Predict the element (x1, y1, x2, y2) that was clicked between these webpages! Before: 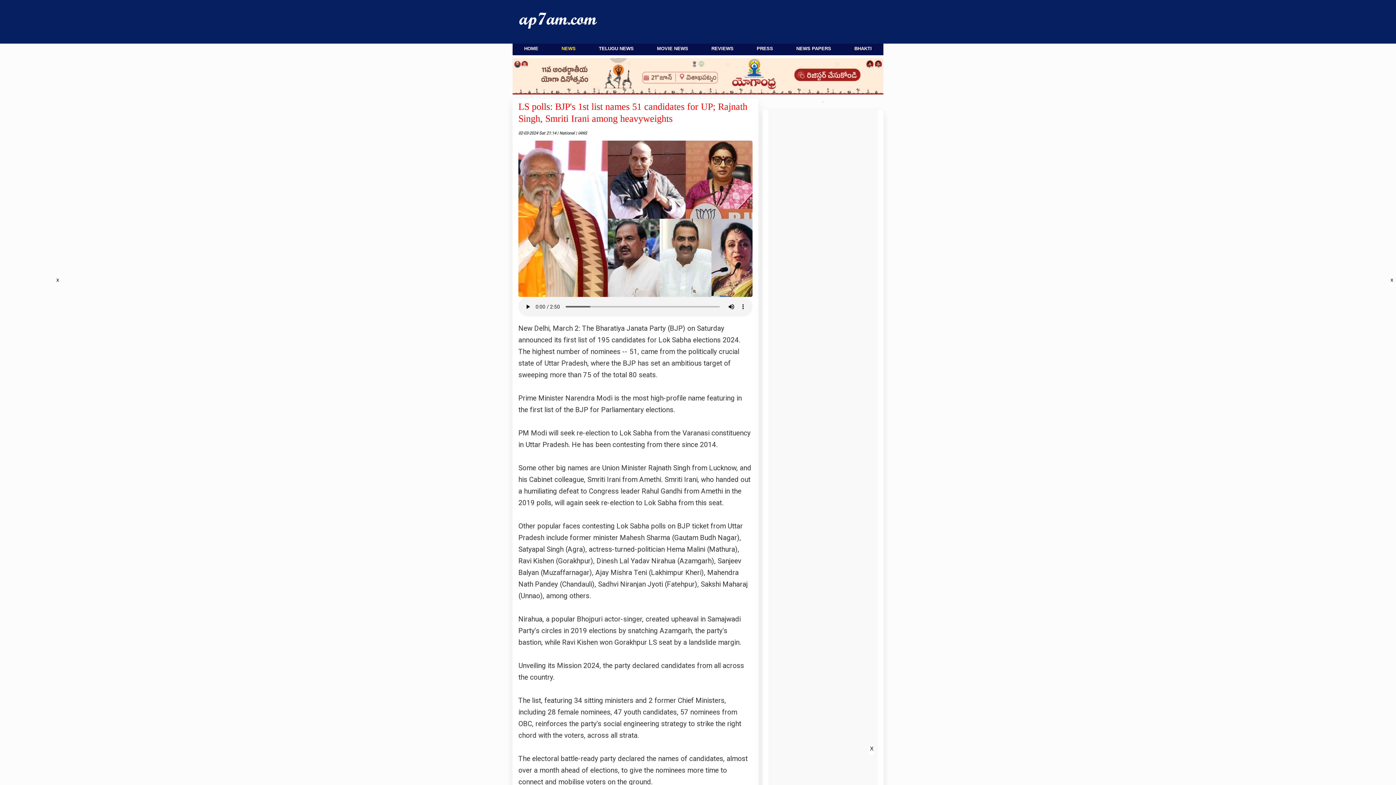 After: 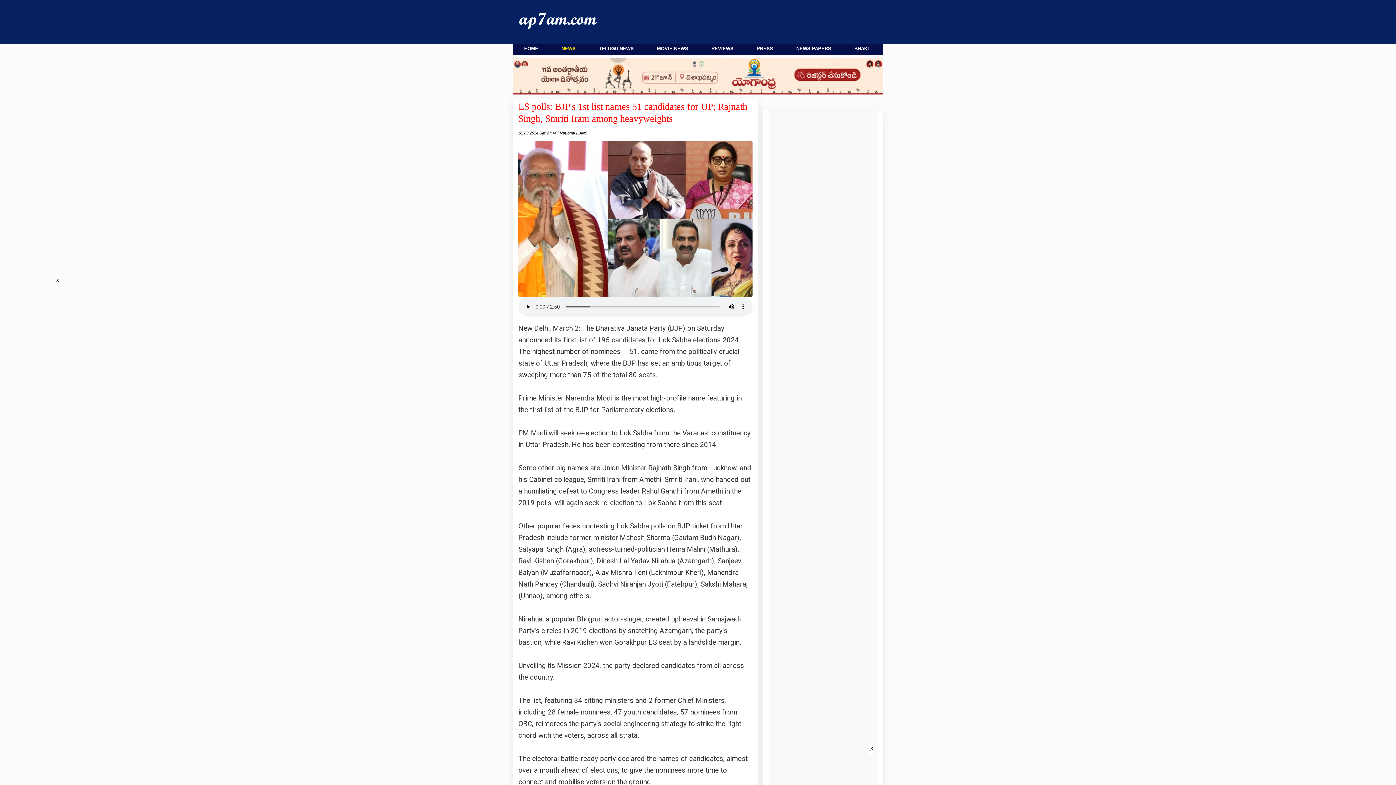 Action: bbox: (1390, 276, 1394, 285) label: x